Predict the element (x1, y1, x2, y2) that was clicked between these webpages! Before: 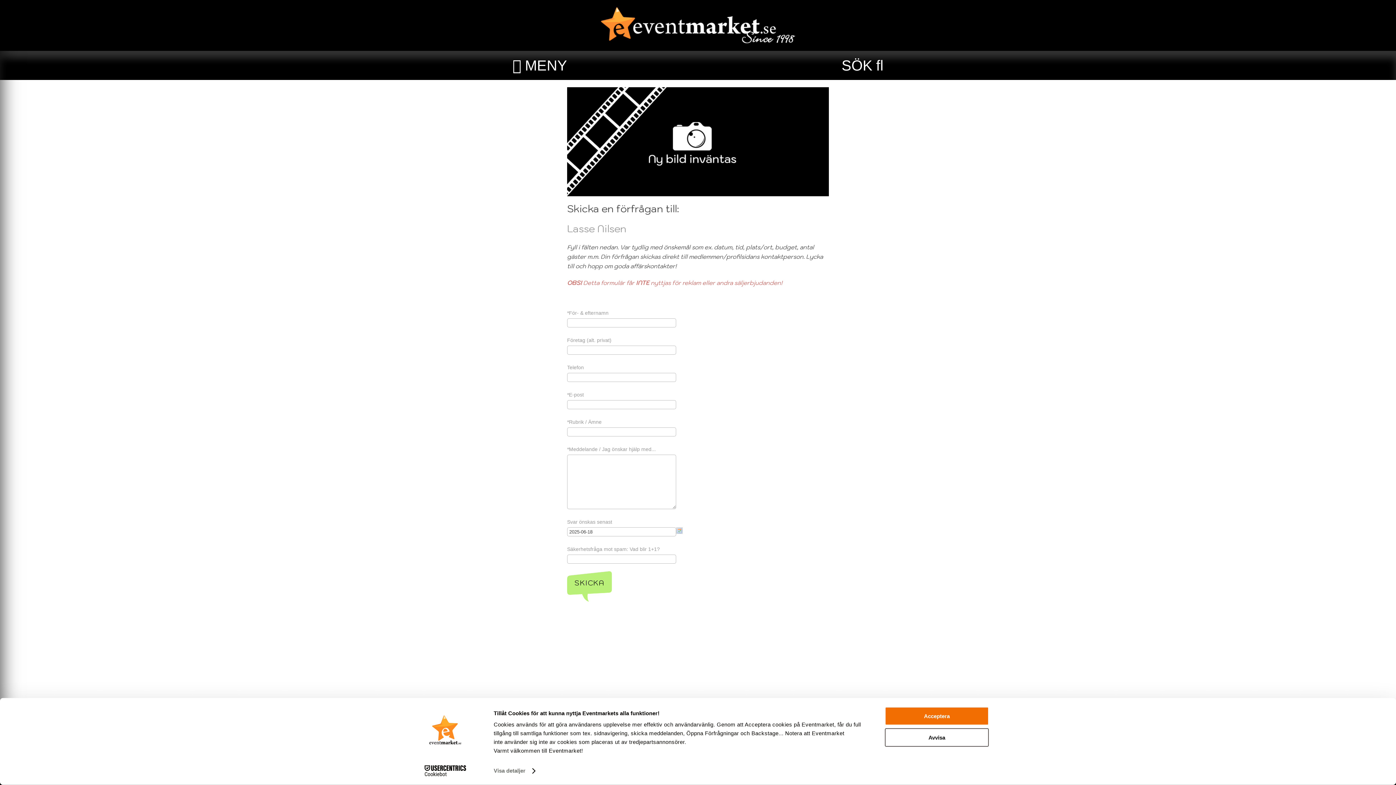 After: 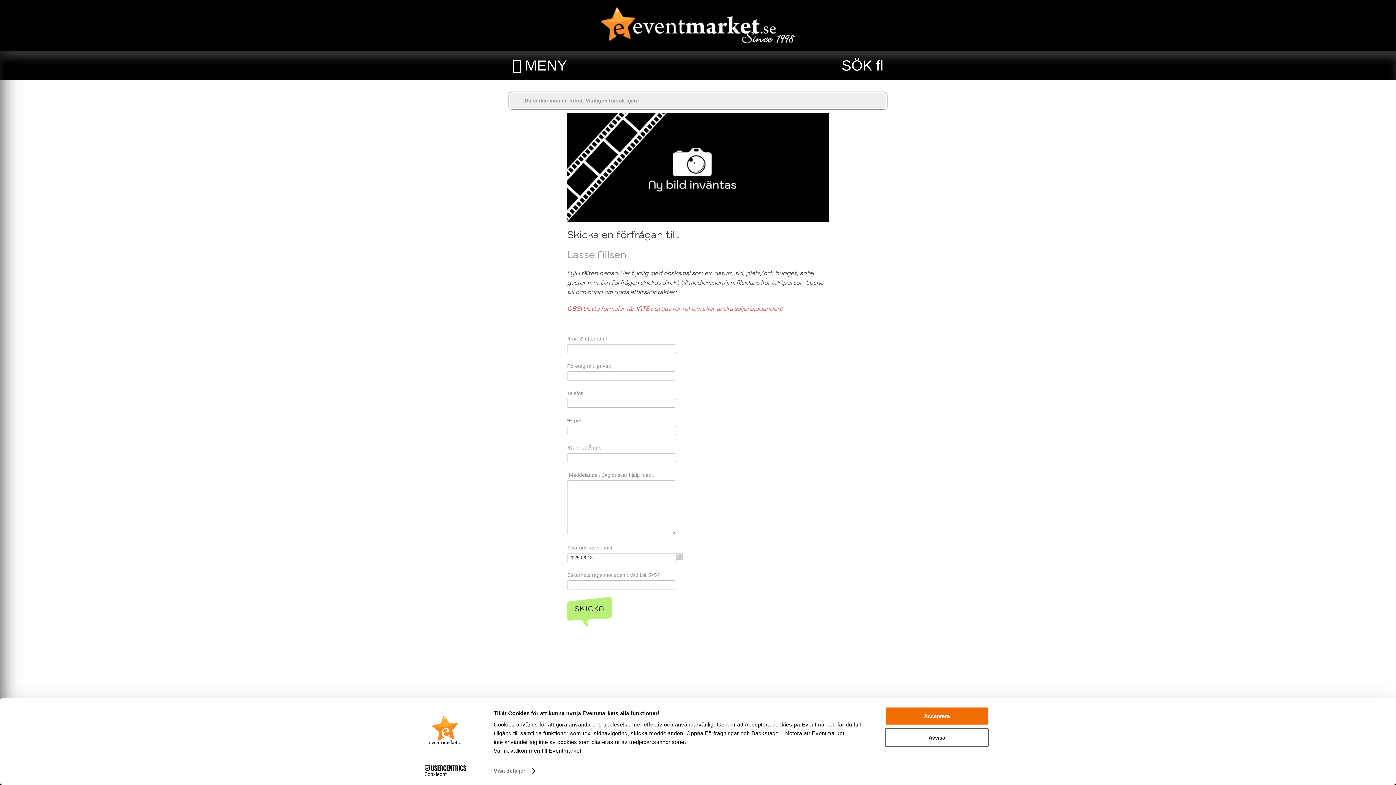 Action: label: SKICKA bbox: (567, 571, 612, 595)